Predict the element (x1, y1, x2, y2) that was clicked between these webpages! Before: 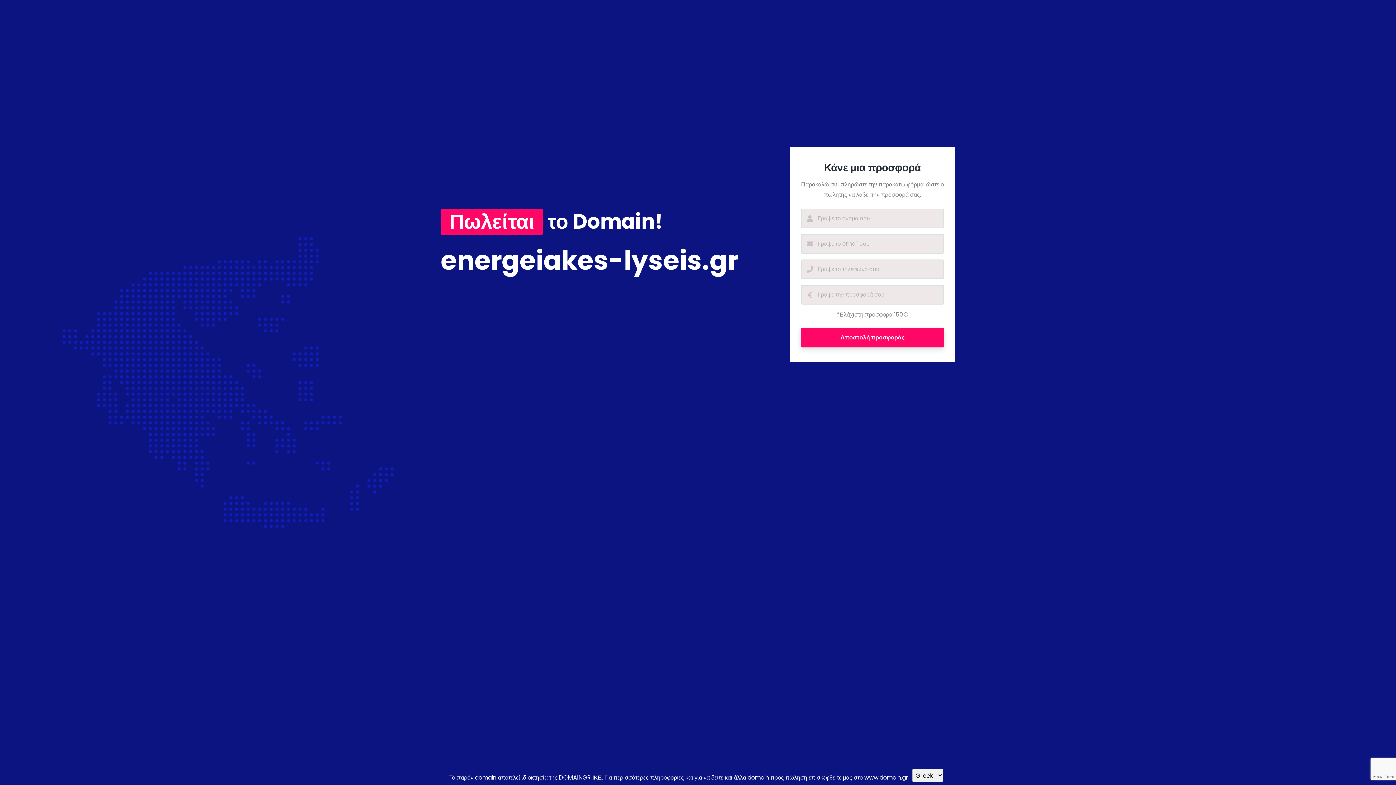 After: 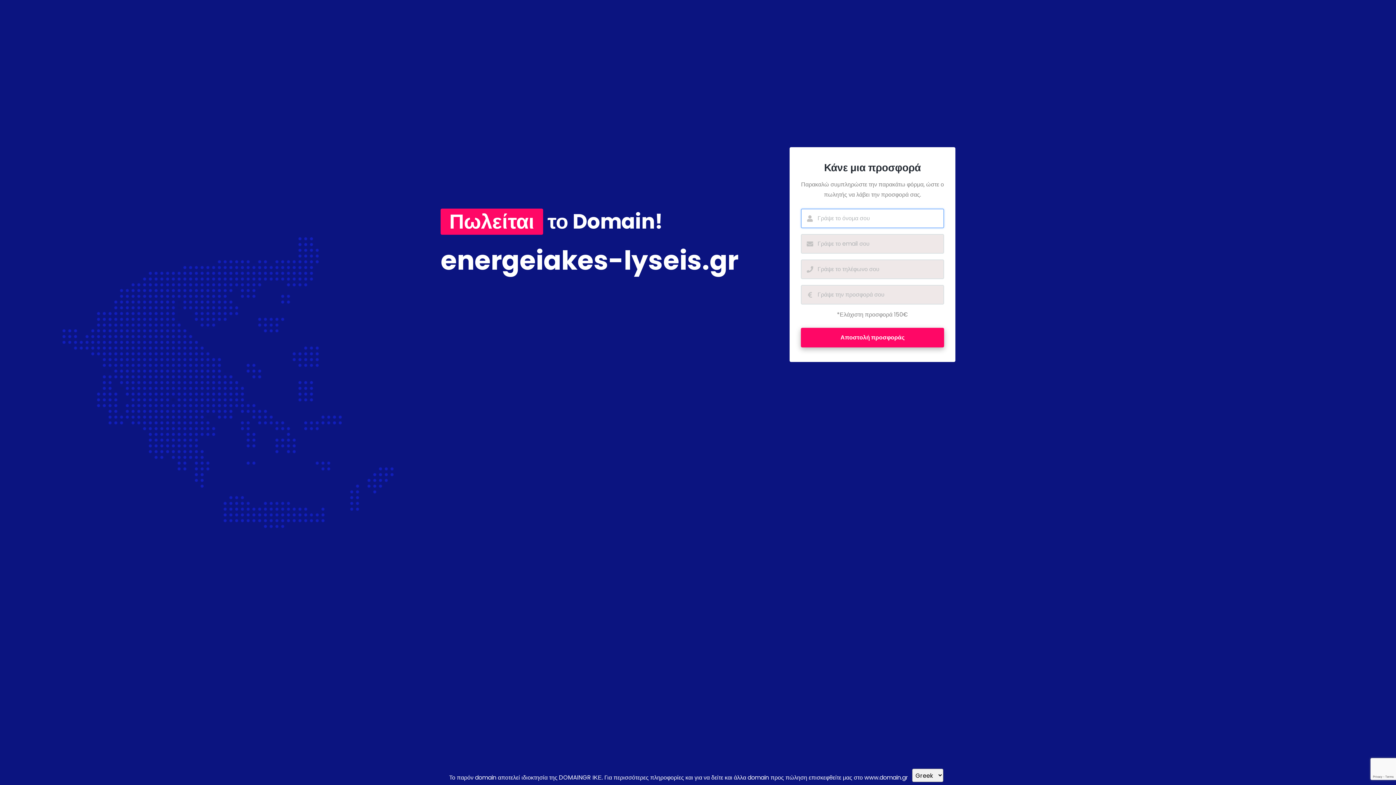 Action: bbox: (801, 327, 944, 347) label: Αποστολή προσφοράς